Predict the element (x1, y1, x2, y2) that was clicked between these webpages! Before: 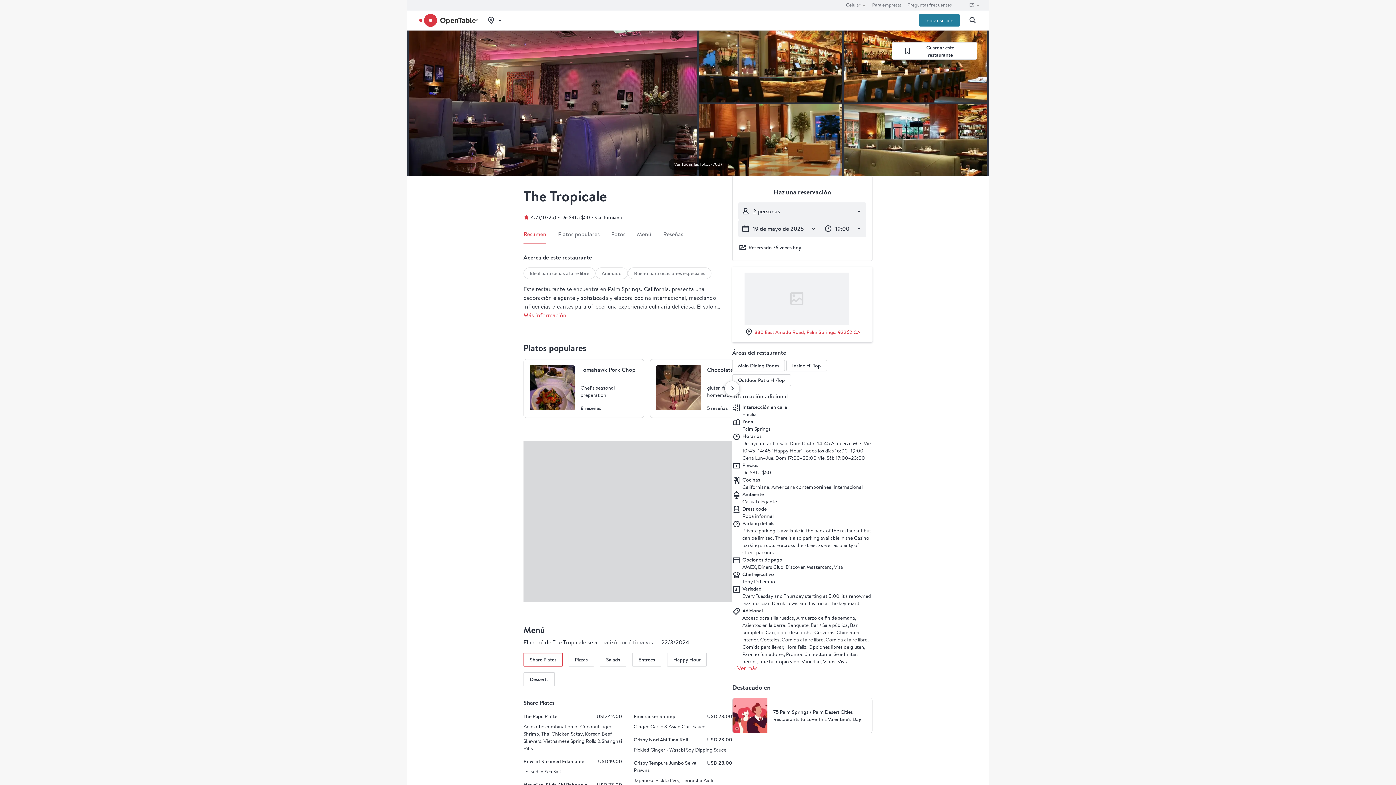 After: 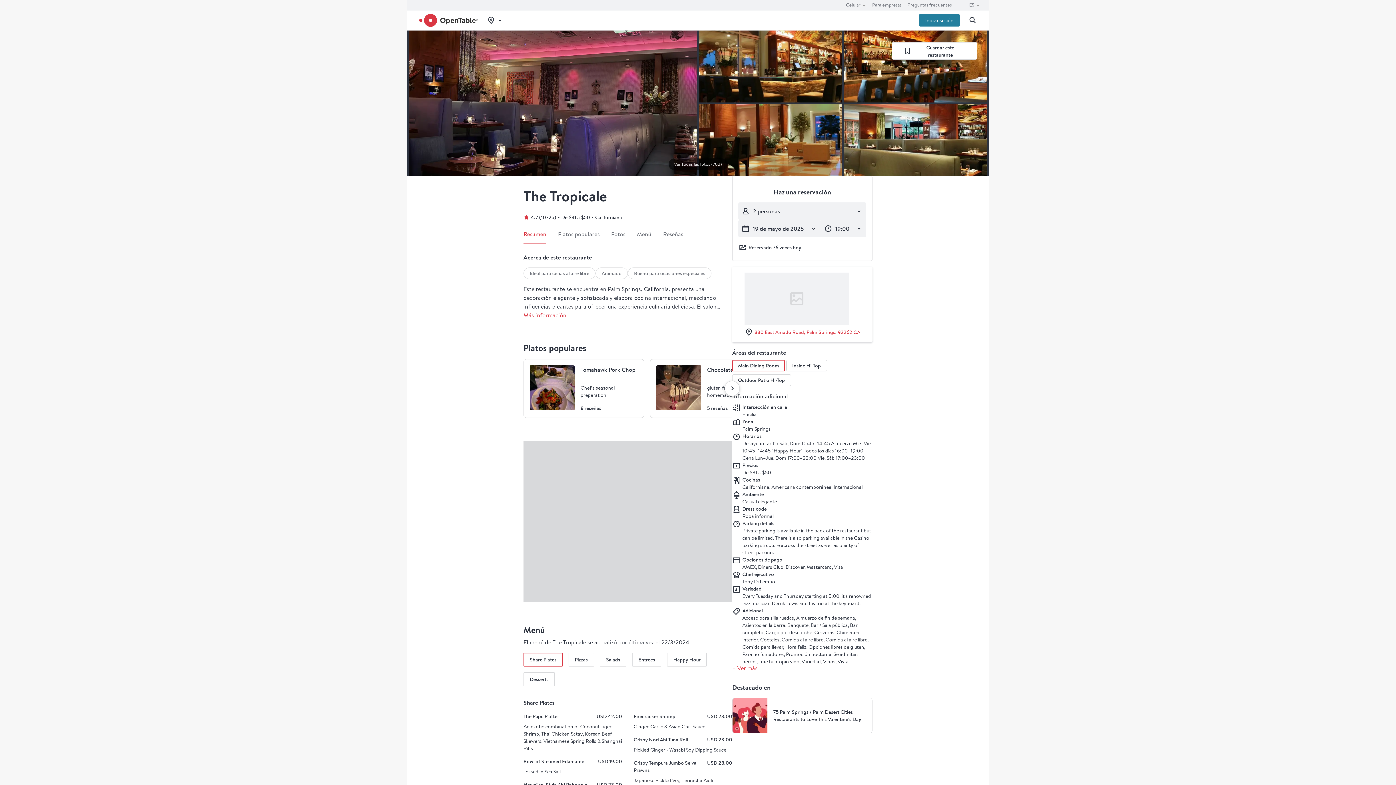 Action: bbox: (732, 360, 785, 371) label: Main Dining Room